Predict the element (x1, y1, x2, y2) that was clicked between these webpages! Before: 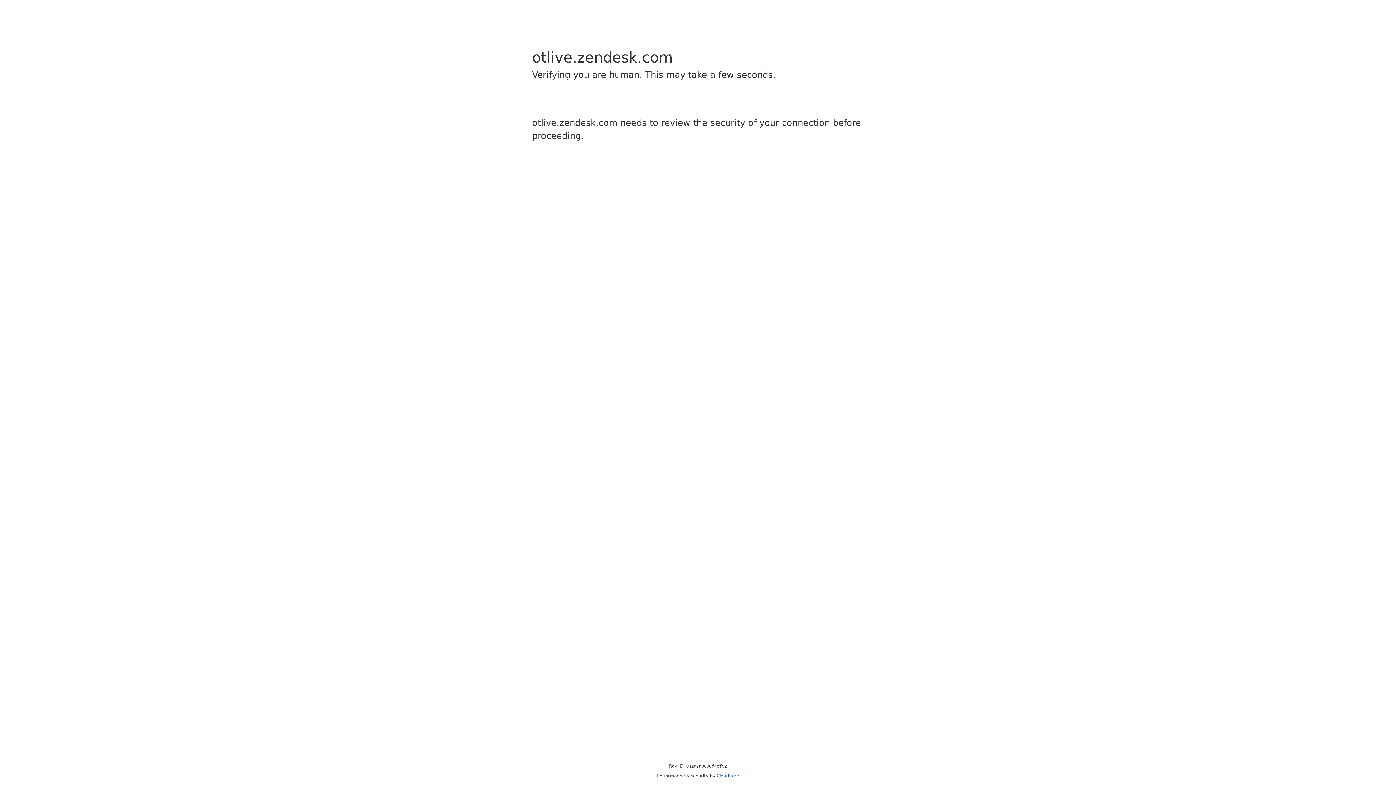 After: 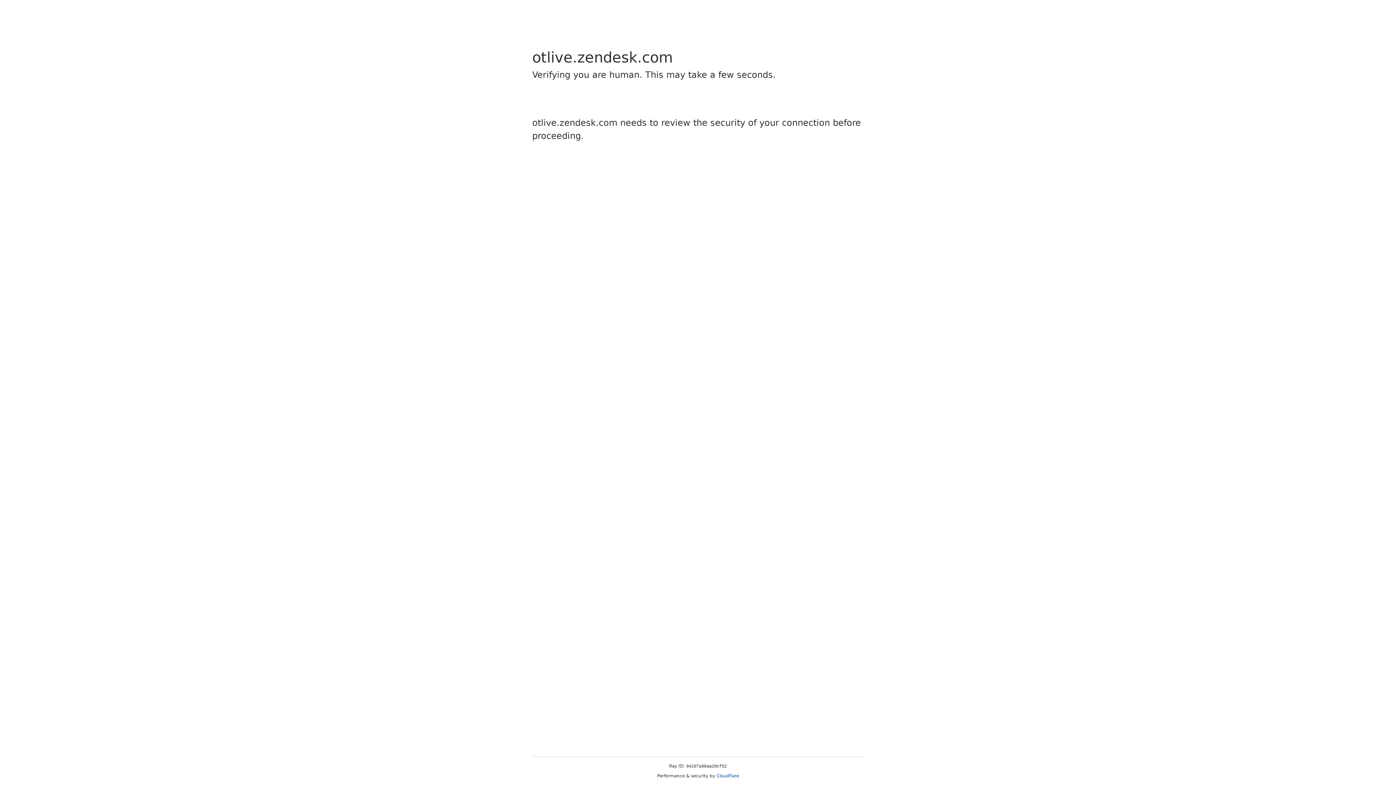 Action: label: Cloudflare bbox: (716, 773, 739, 778)